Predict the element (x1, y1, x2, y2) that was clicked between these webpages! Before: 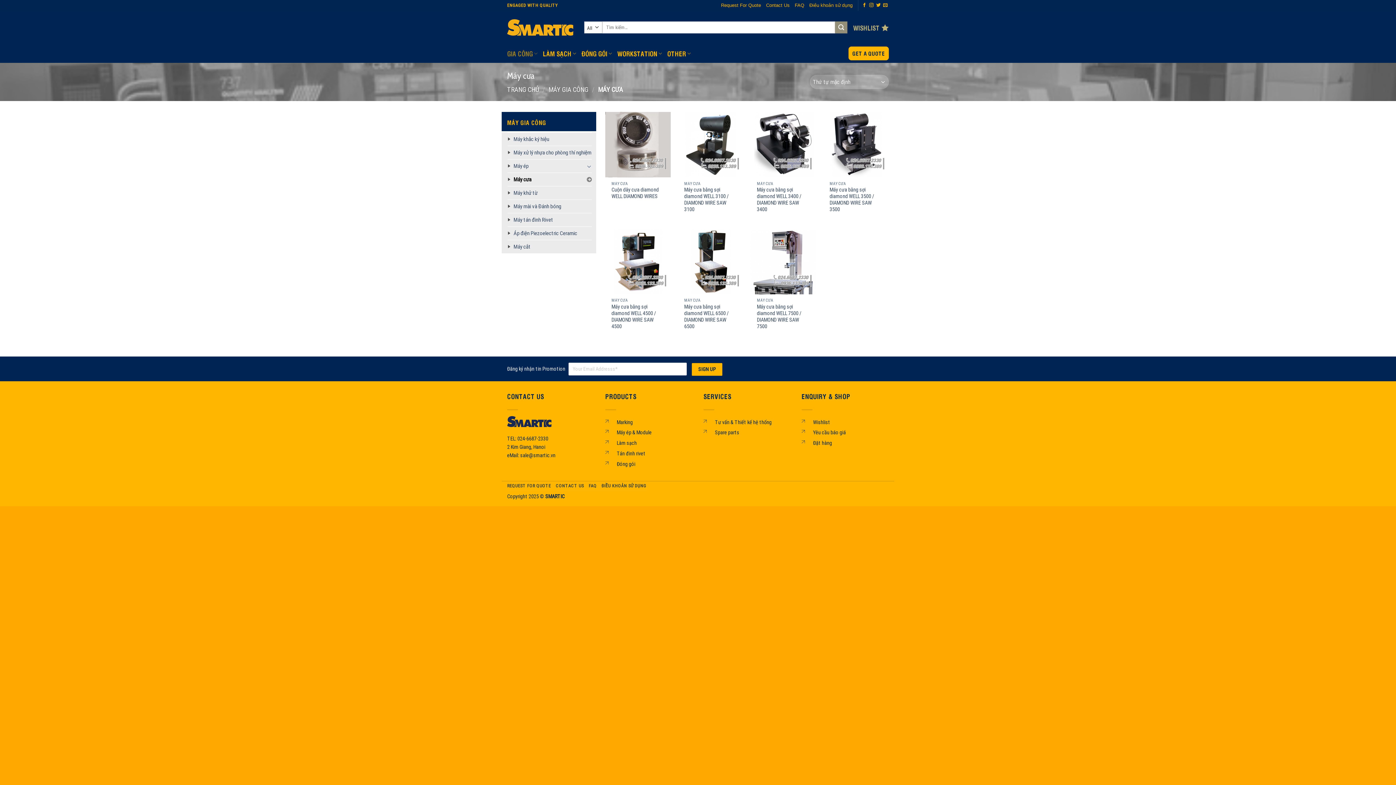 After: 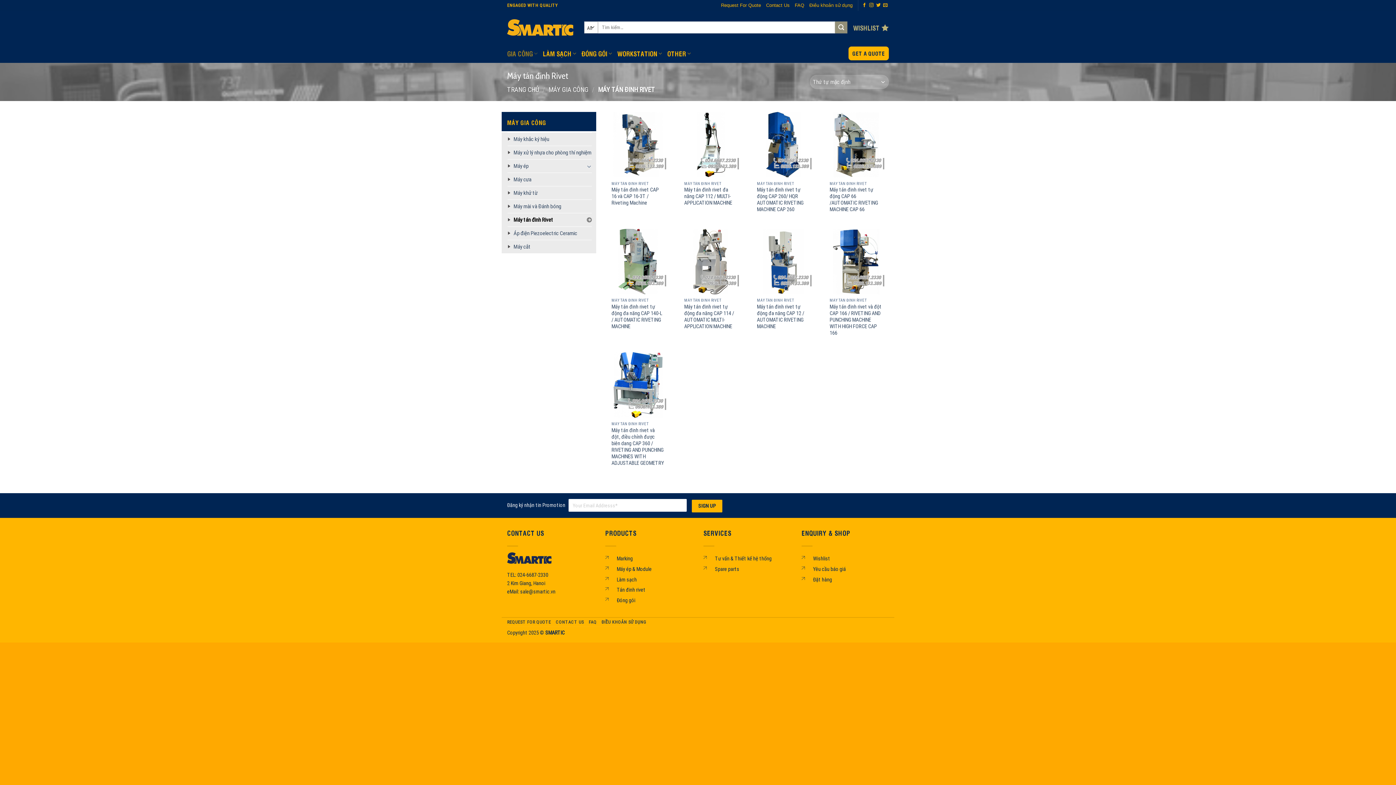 Action: label: Máy tán đinh Rivet bbox: (513, 213, 592, 226)